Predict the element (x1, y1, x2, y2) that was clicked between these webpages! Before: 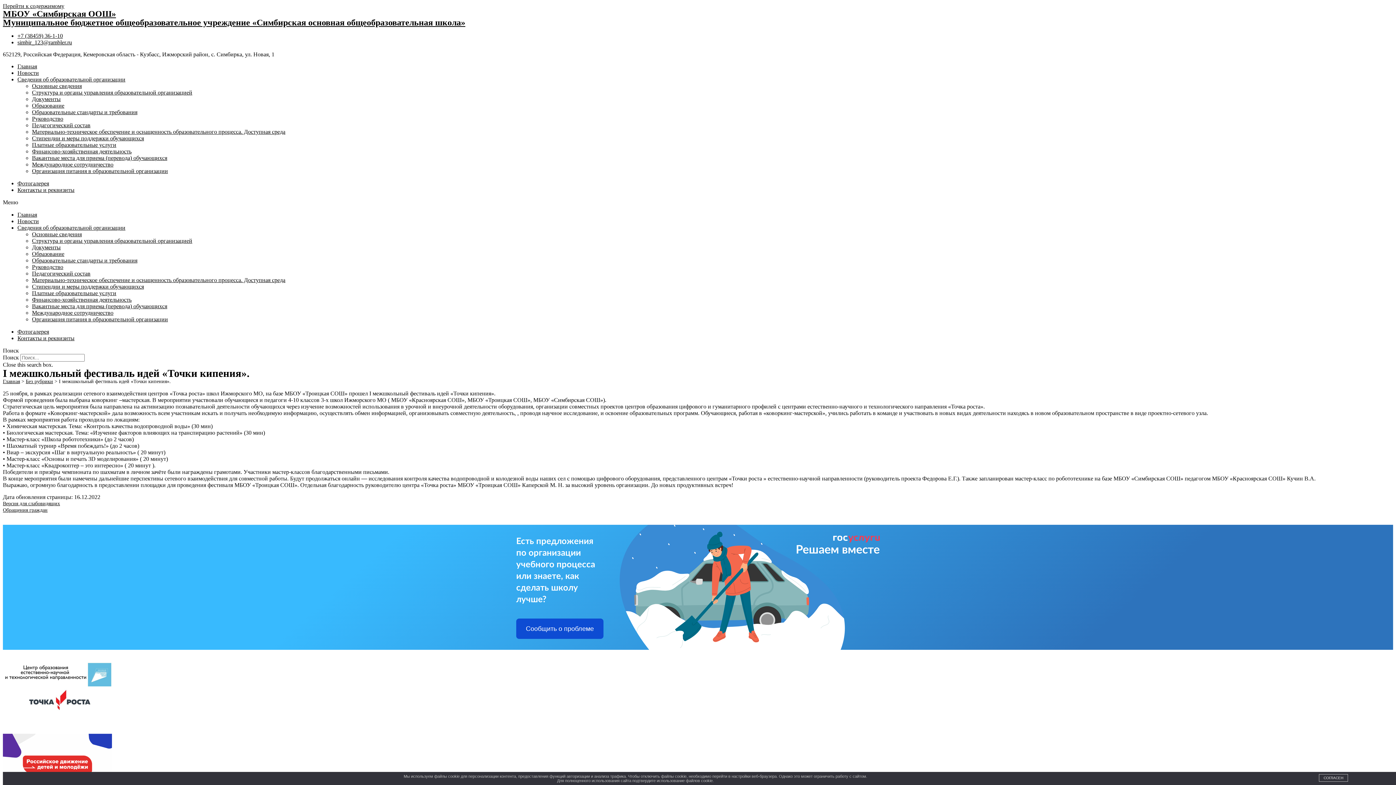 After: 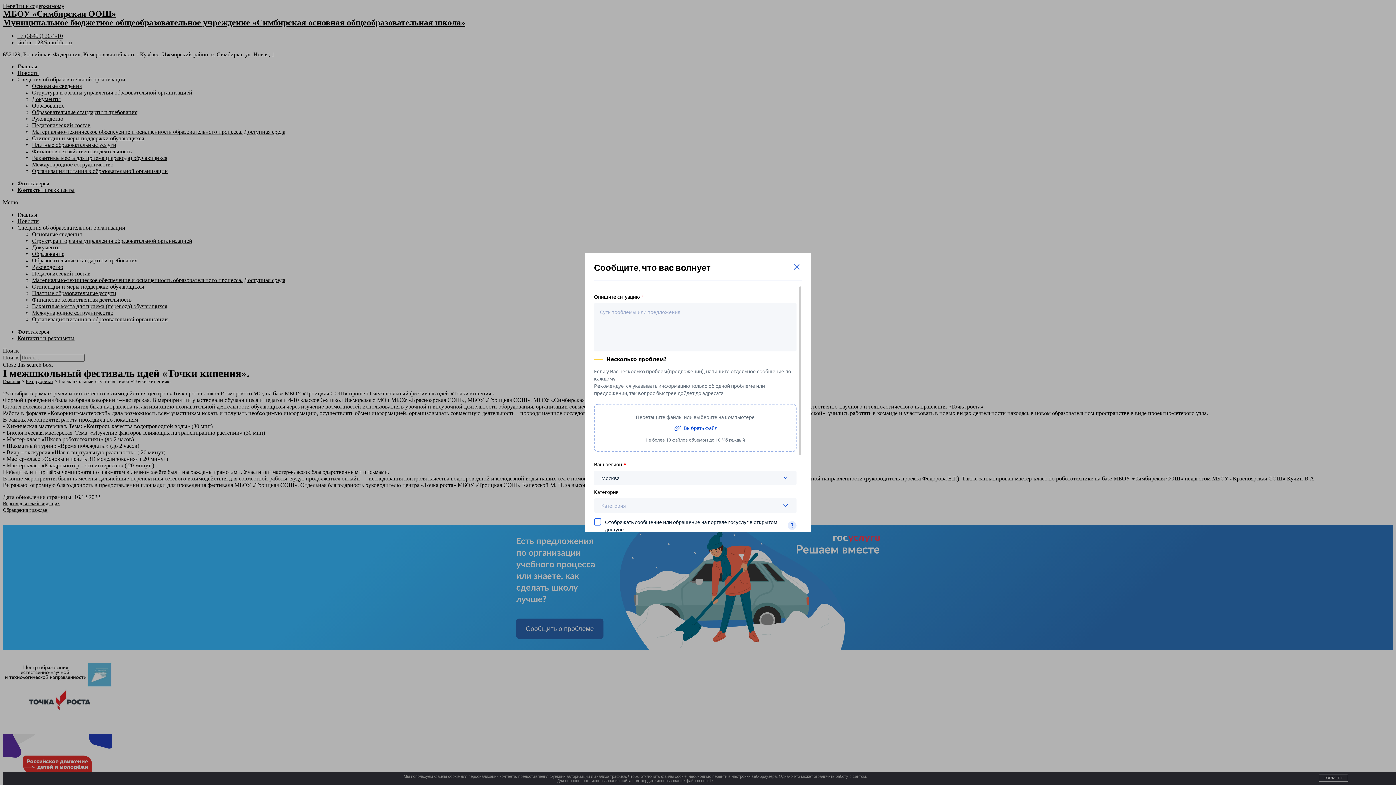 Action: bbox: (516, 618, 603, 639) label: Сообщить о проблеме